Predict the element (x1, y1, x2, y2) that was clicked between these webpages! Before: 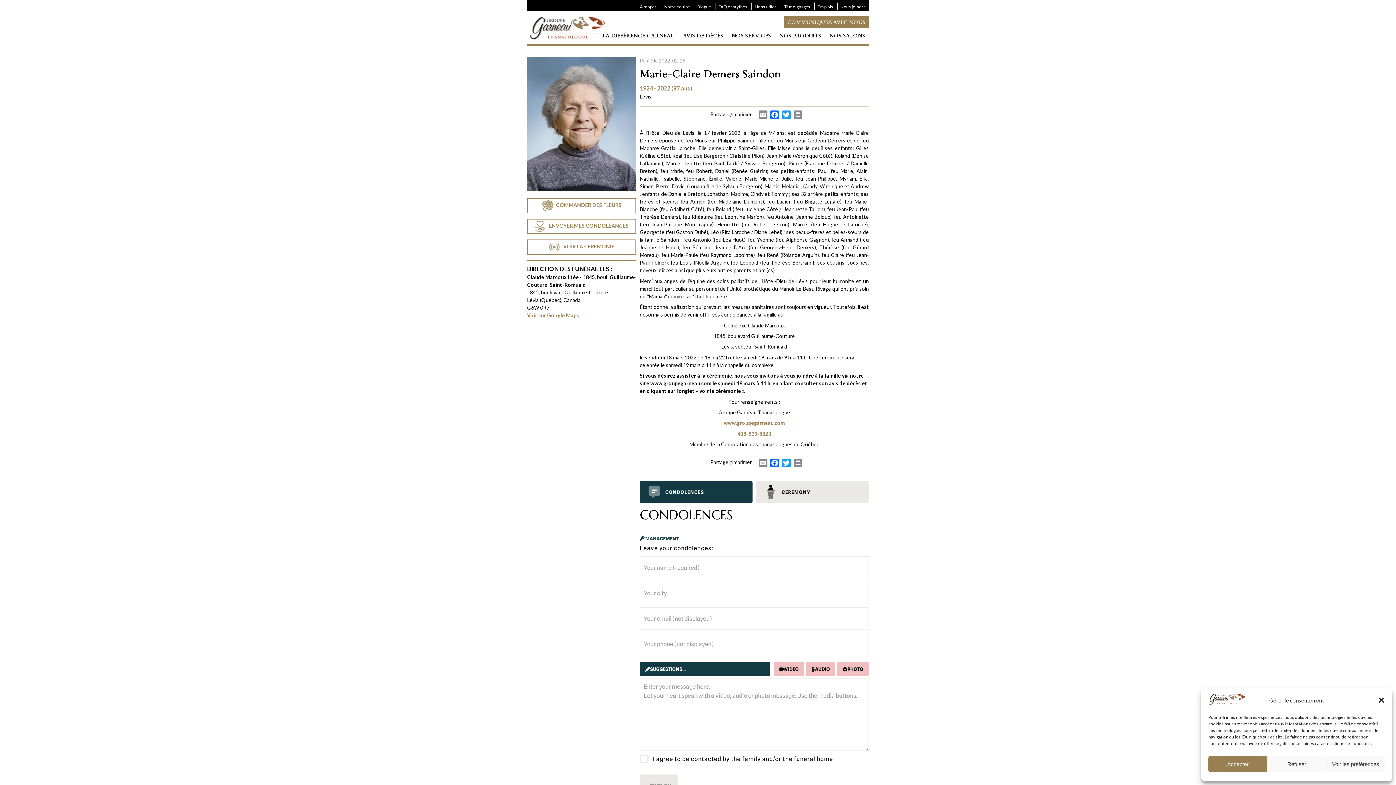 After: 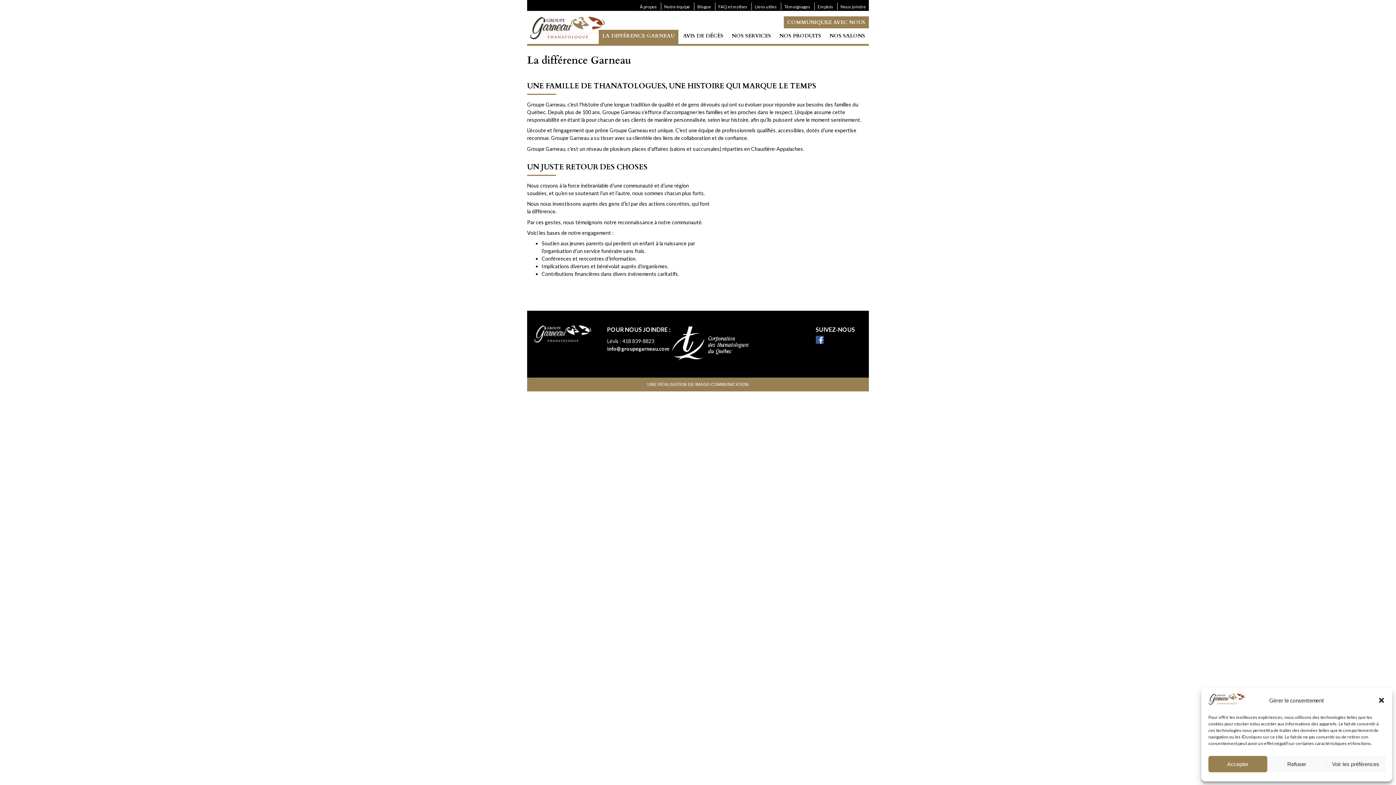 Action: label: LA DIFFÉRENCE GARNEAU bbox: (598, 29, 678, 44)